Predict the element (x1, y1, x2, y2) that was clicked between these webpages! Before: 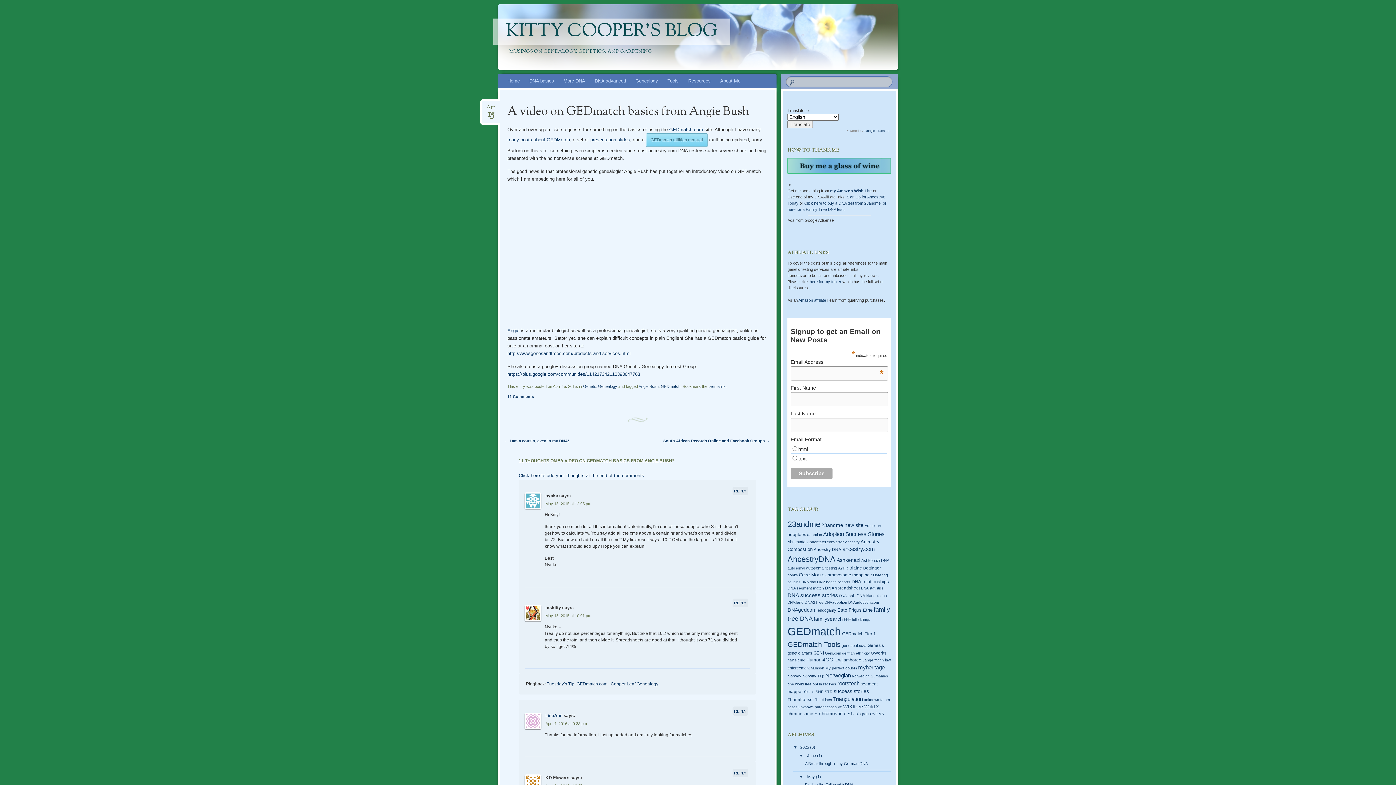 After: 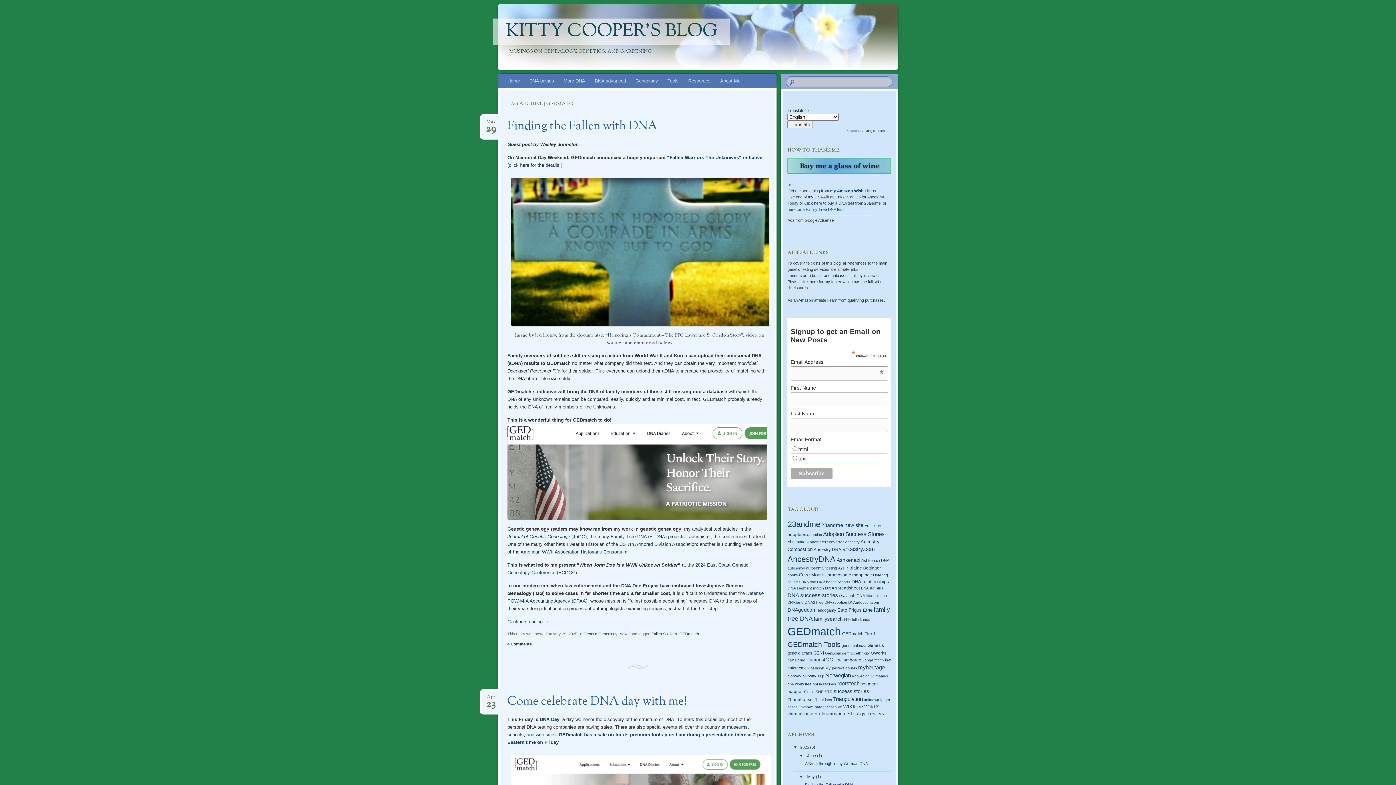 Action: bbox: (507, 137, 570, 142) label:  many posts about GEDMatch